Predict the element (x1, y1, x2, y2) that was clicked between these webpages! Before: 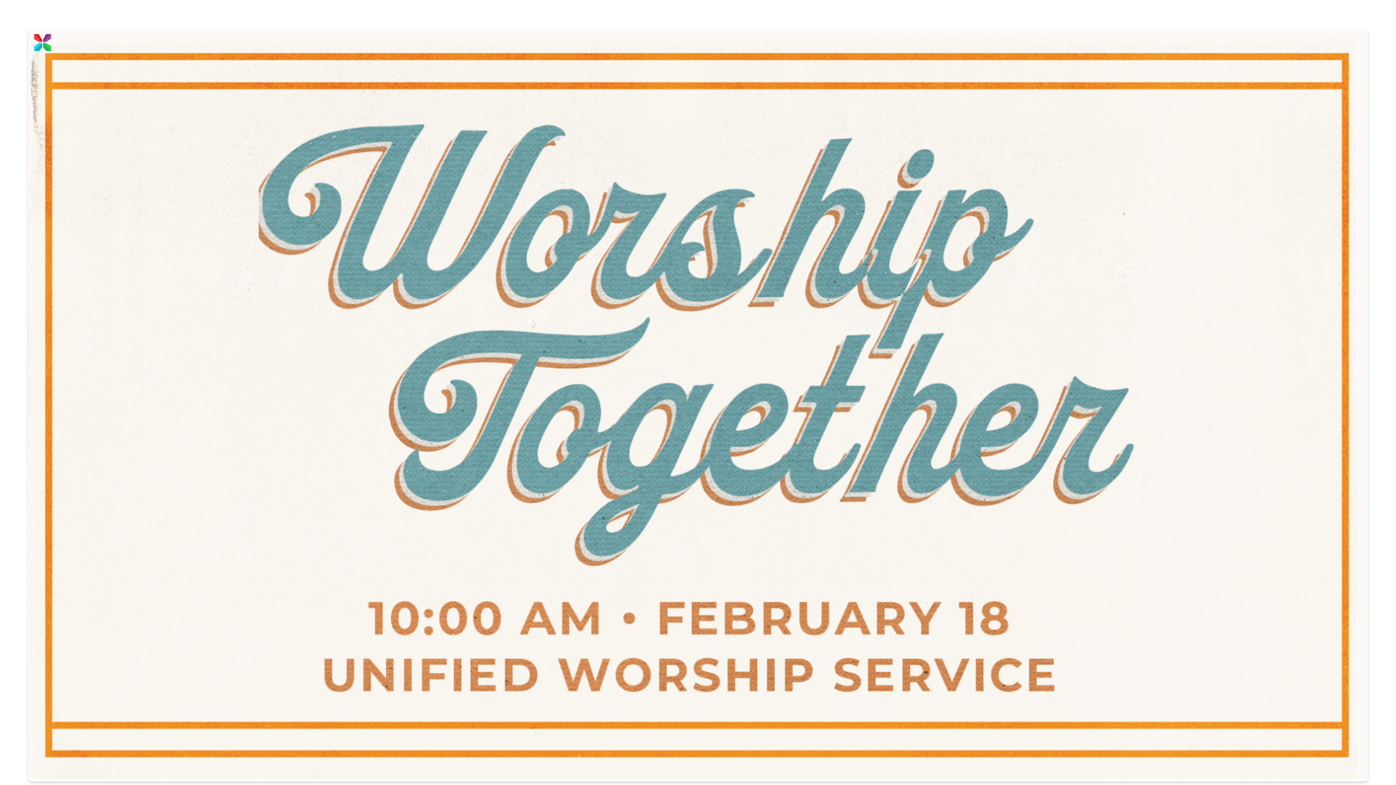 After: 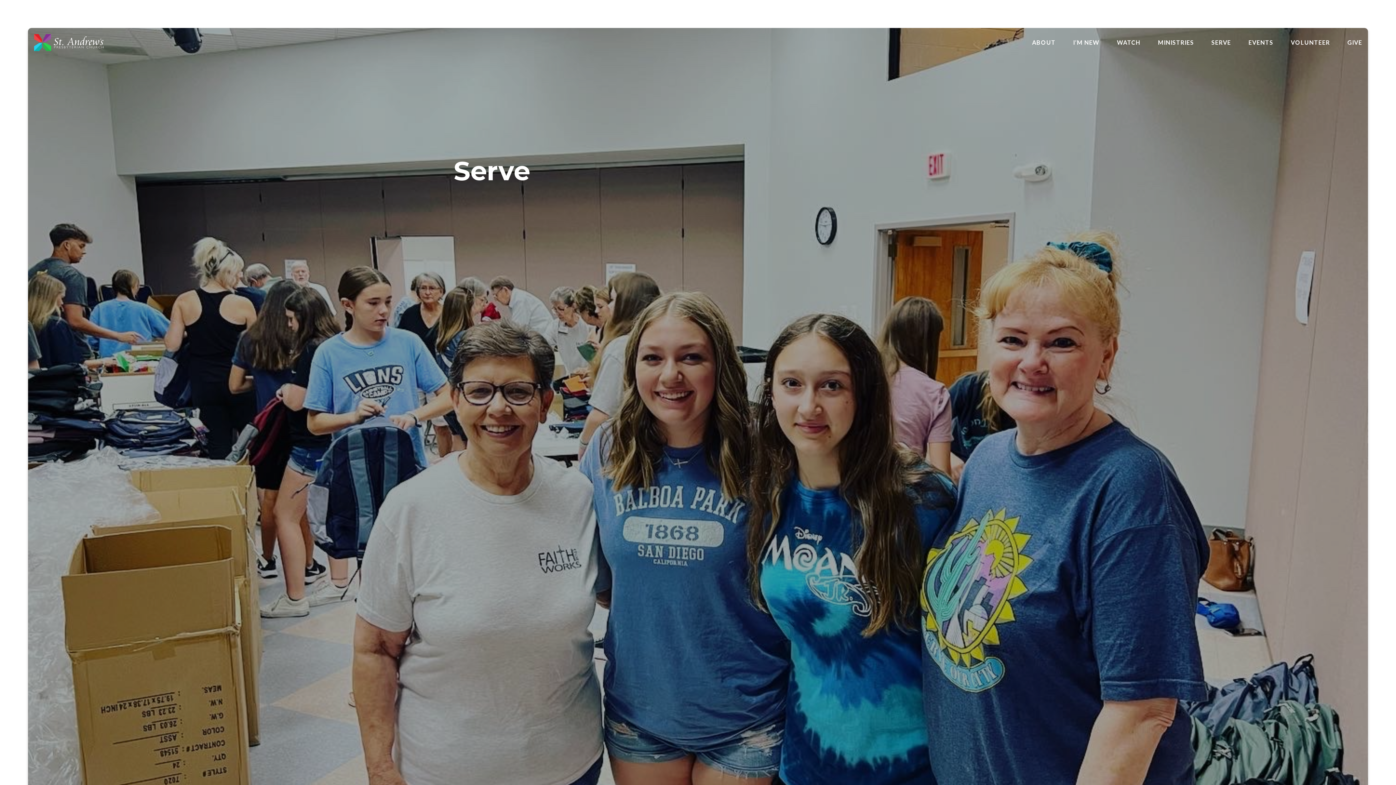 Action: label: SERVE bbox: (1211, 39, 1231, 45)